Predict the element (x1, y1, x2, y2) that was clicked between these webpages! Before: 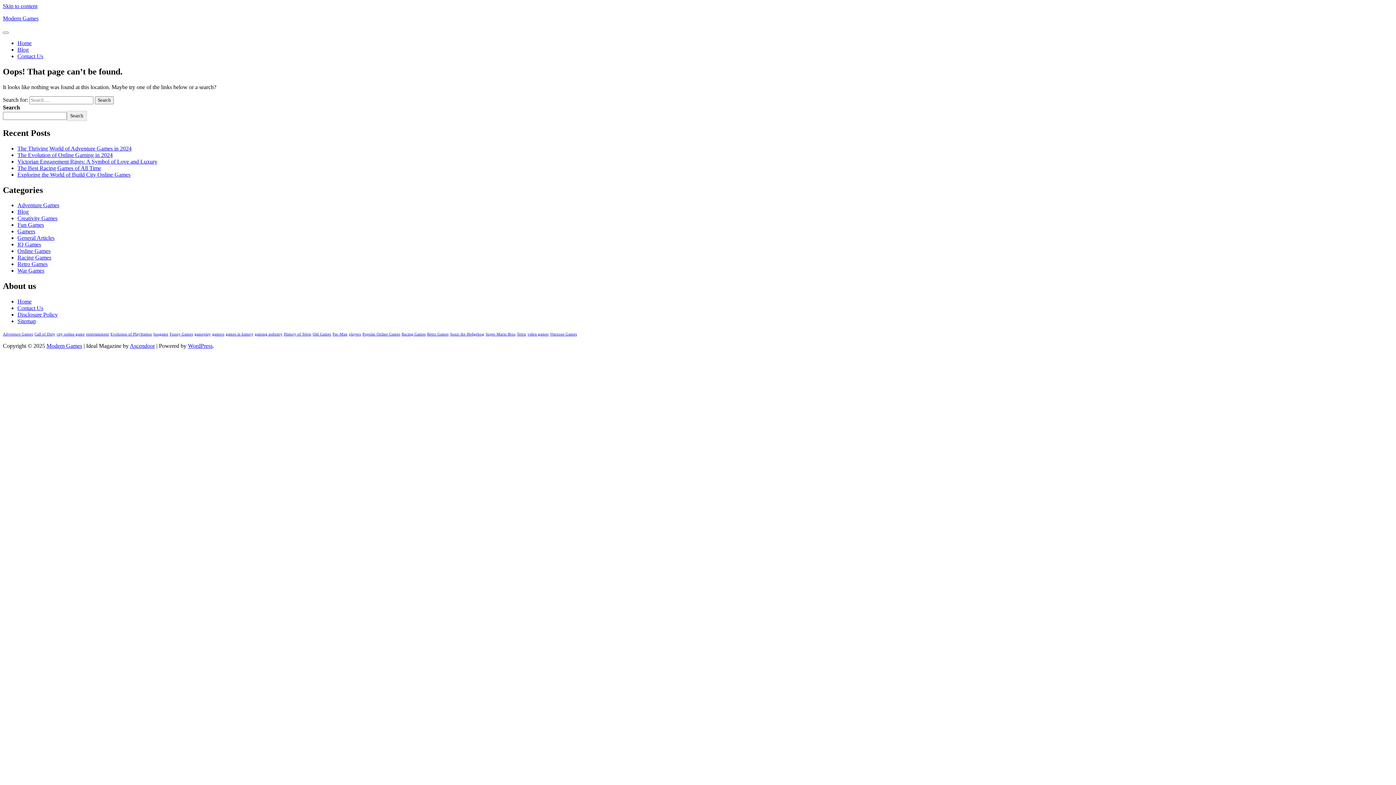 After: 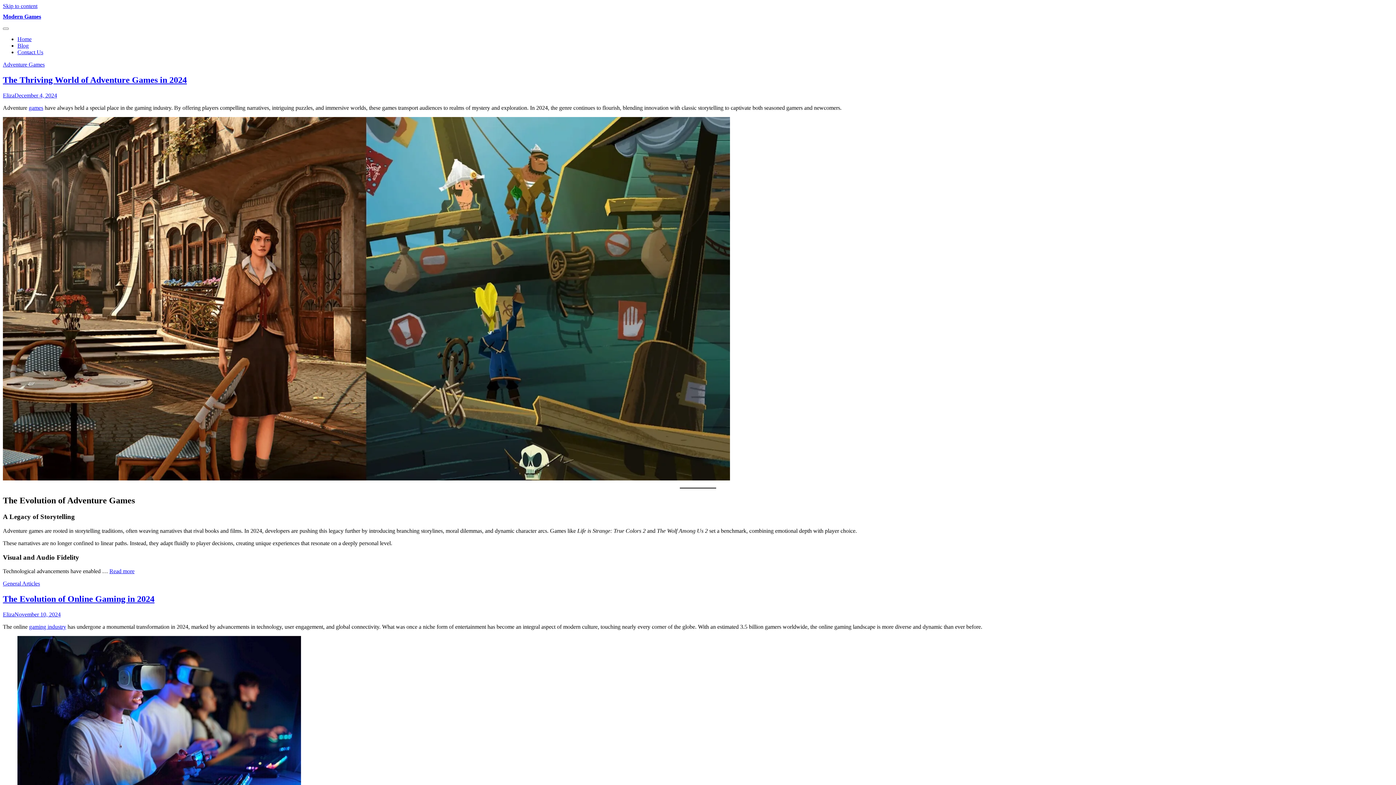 Action: label: Home bbox: (17, 40, 31, 46)